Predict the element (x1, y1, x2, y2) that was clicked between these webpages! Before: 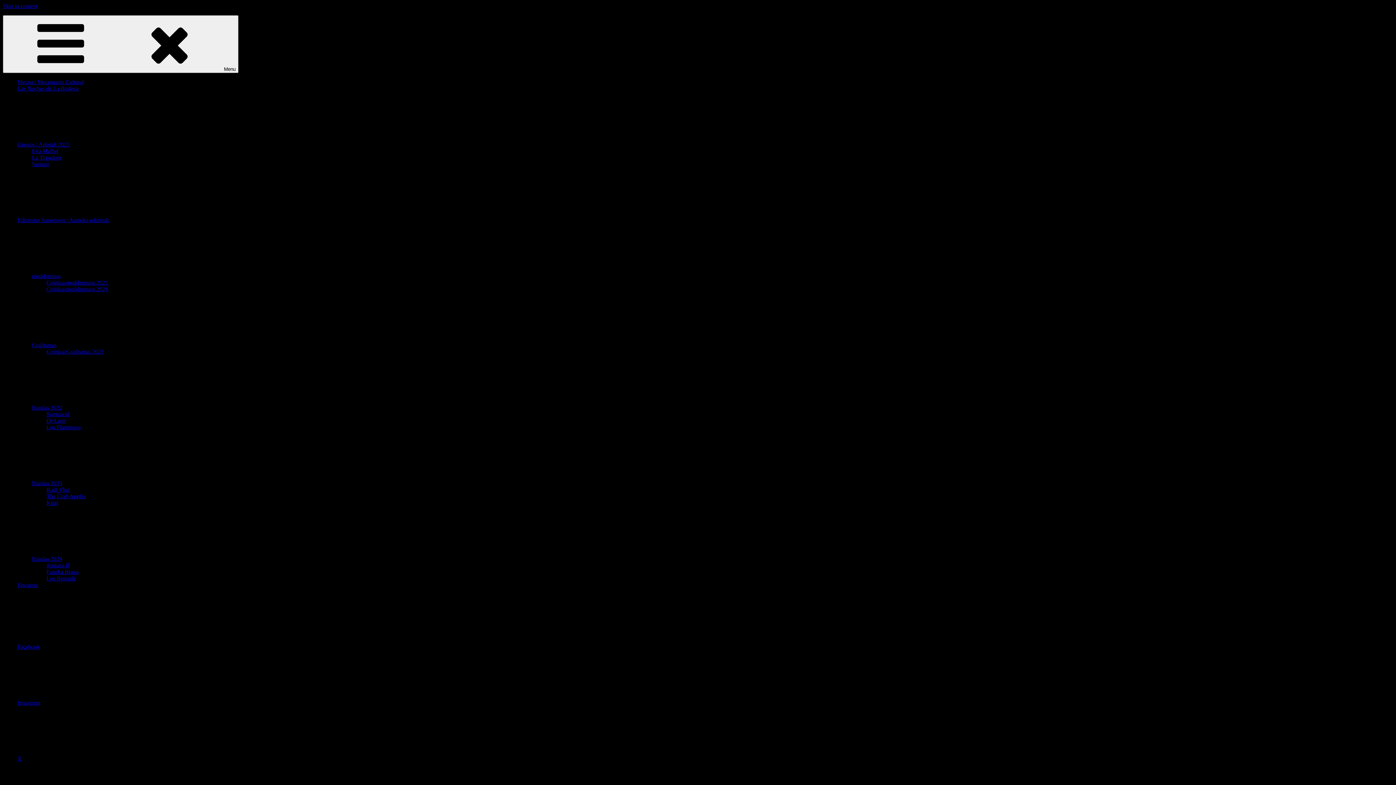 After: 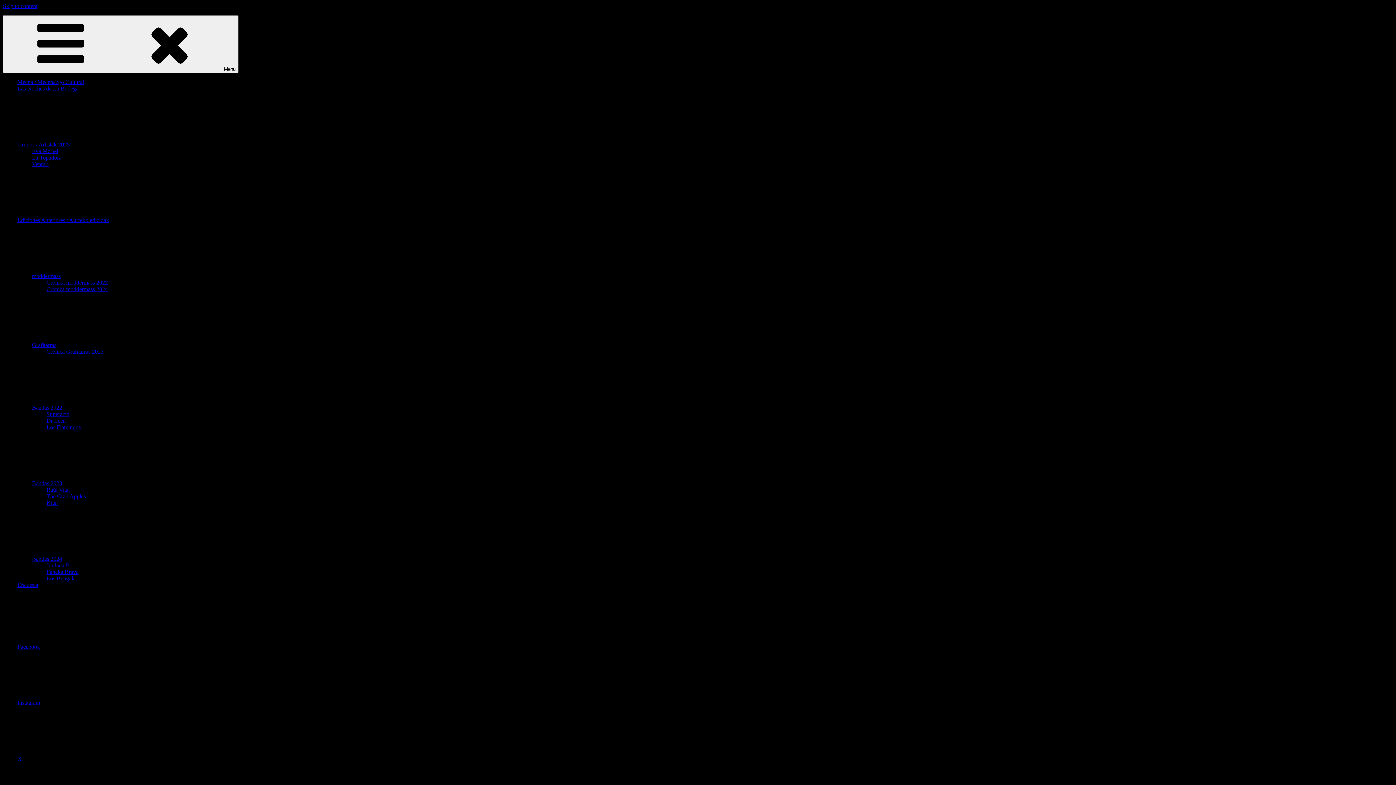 Action: bbox: (32, 480, 171, 486) label: Bandas 2023